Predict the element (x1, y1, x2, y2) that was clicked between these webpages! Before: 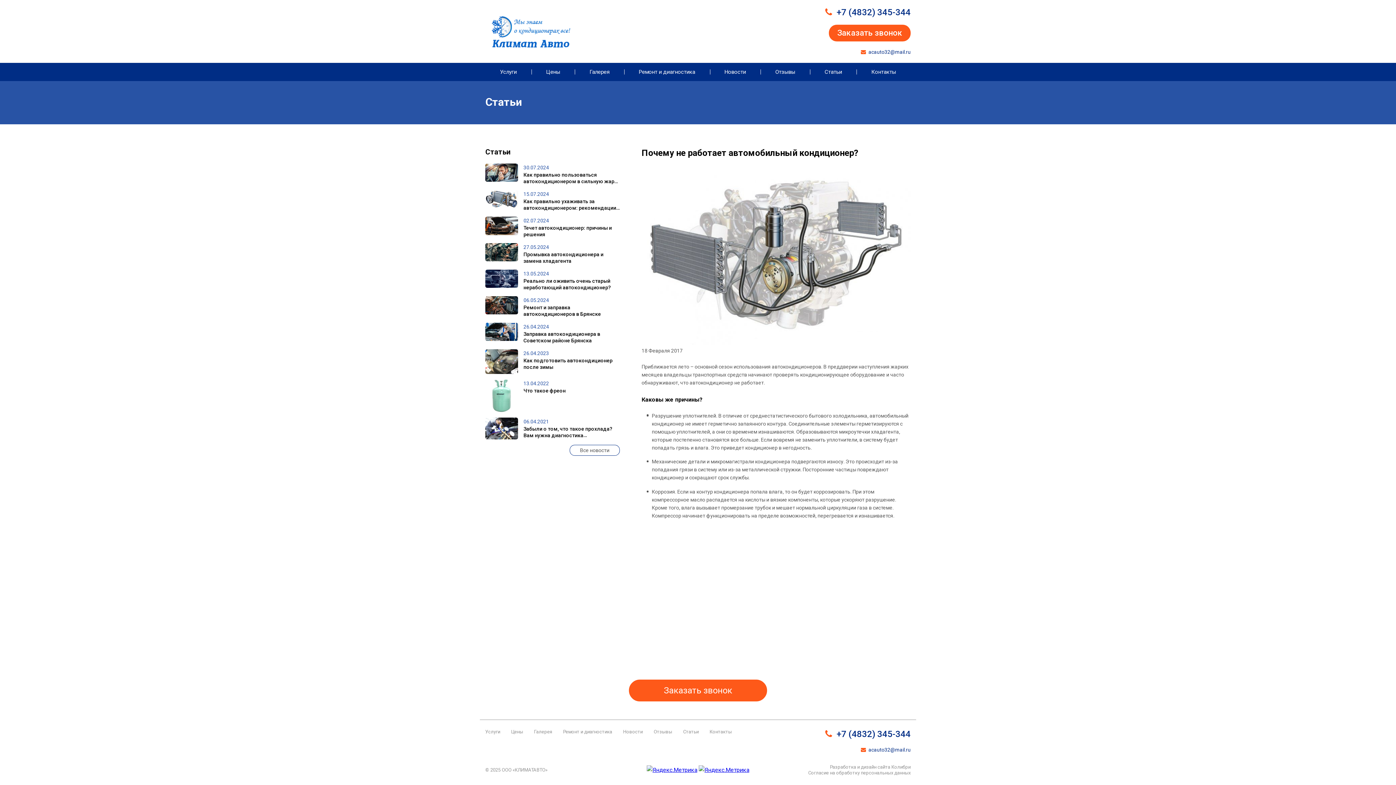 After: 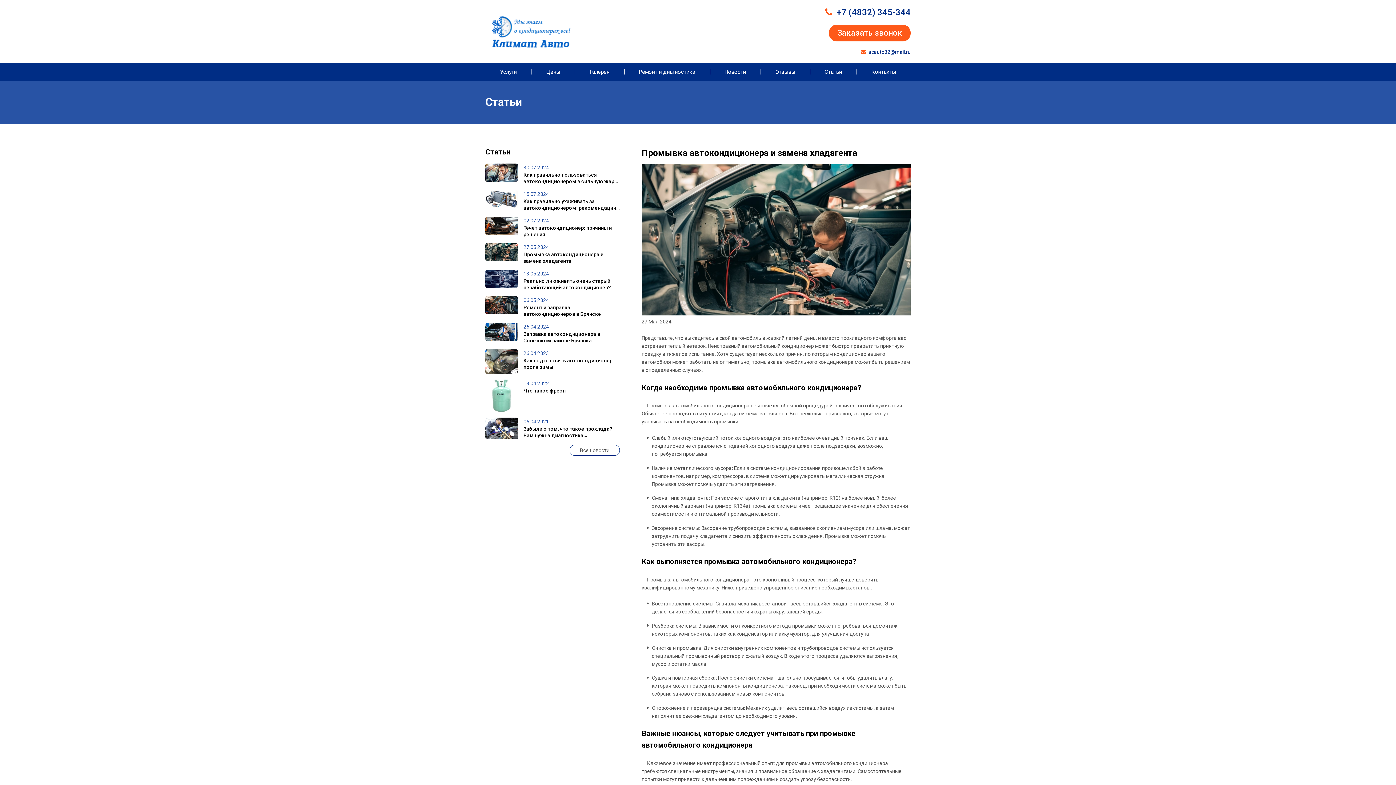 Action: bbox: (485, 243, 620, 264) label: 27.05.2024
Промывка автокондиционера и замена хладагента